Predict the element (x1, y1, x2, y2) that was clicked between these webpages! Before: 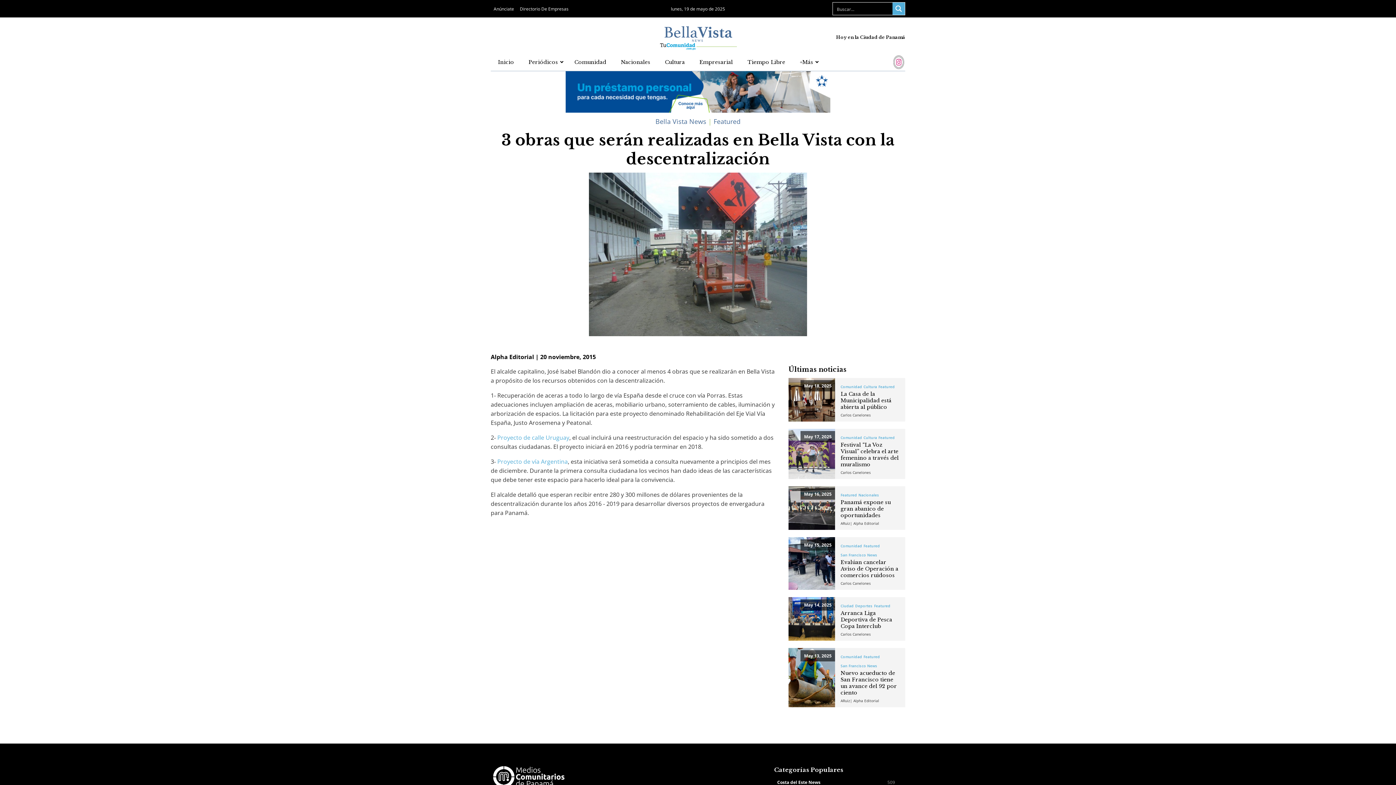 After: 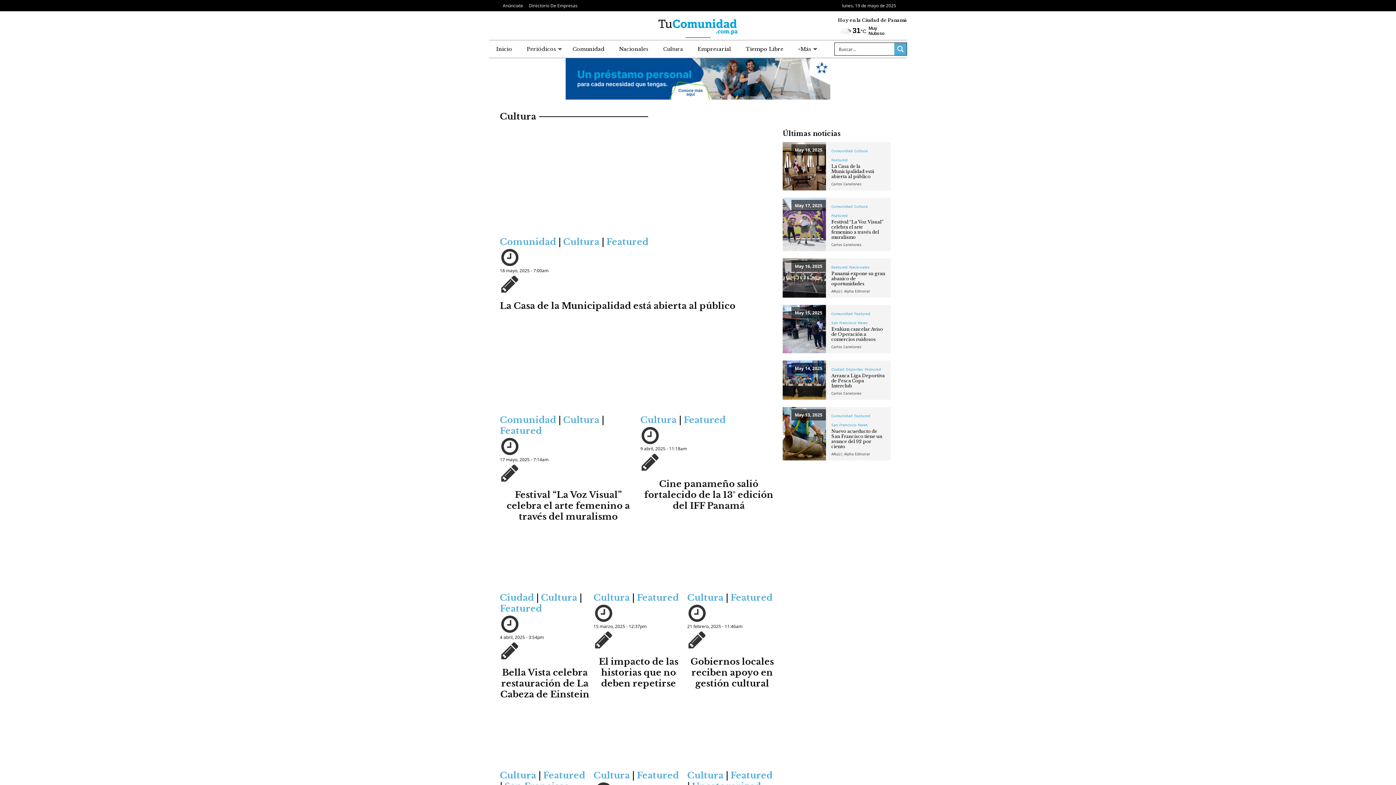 Action: bbox: (863, 384, 877, 389) label: Cultura